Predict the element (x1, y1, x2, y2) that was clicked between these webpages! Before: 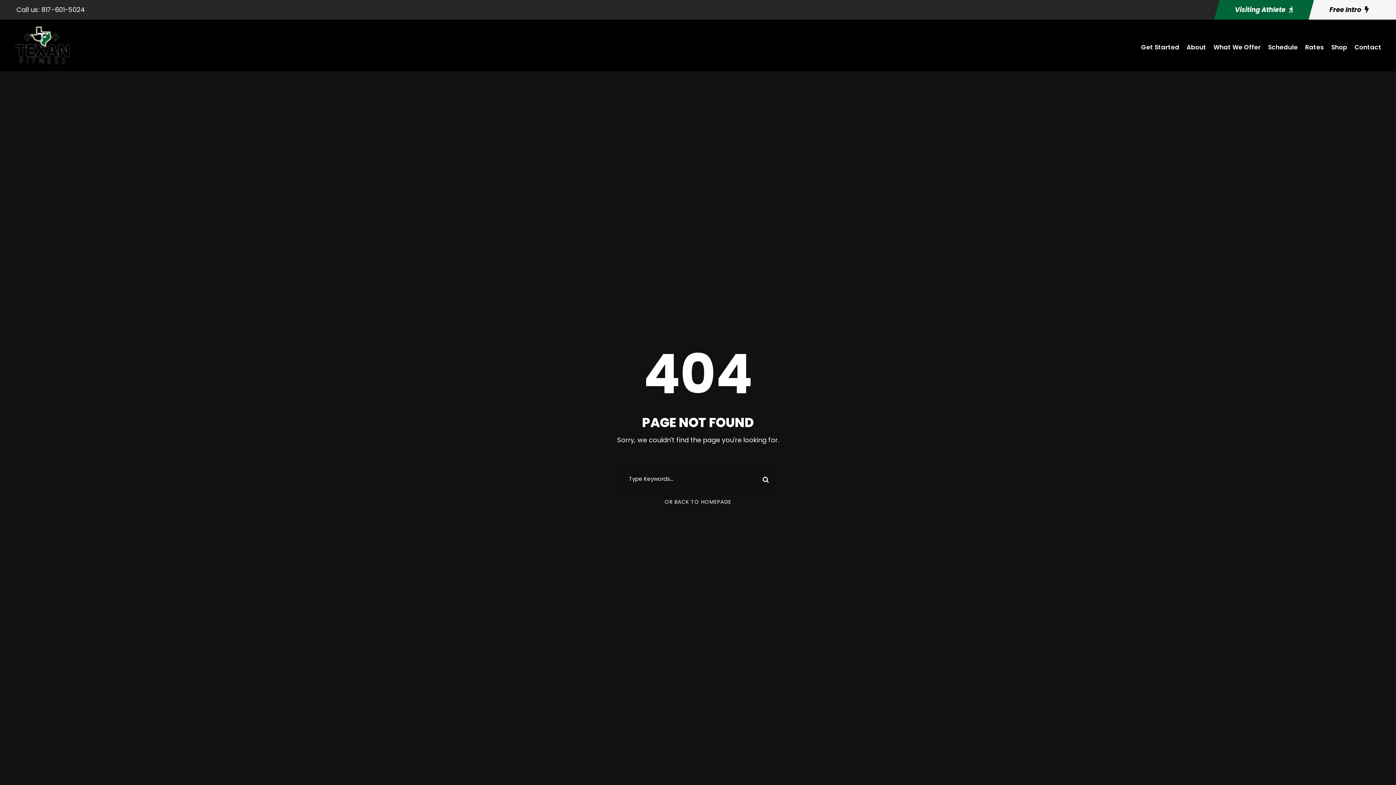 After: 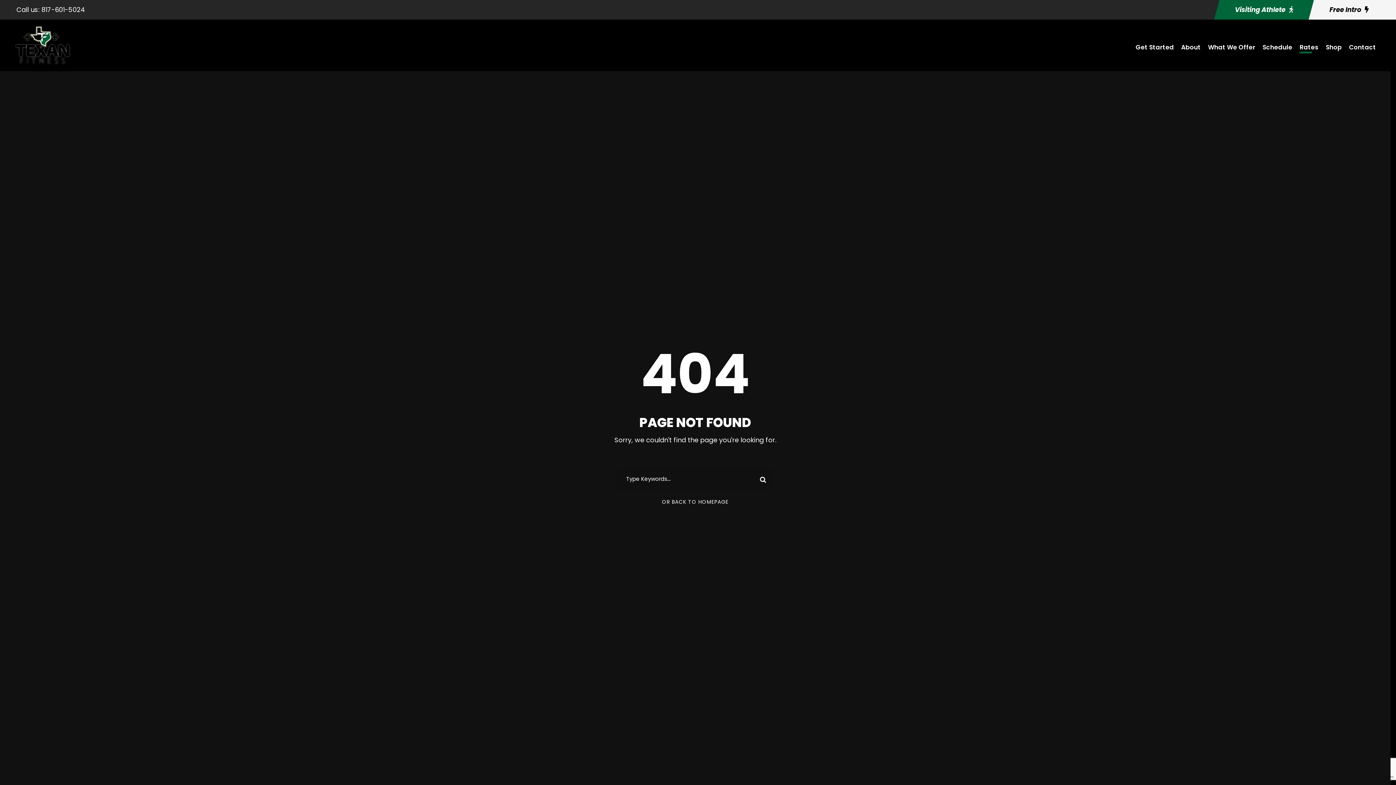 Action: bbox: (1305, 42, 1324, 60) label: Rates